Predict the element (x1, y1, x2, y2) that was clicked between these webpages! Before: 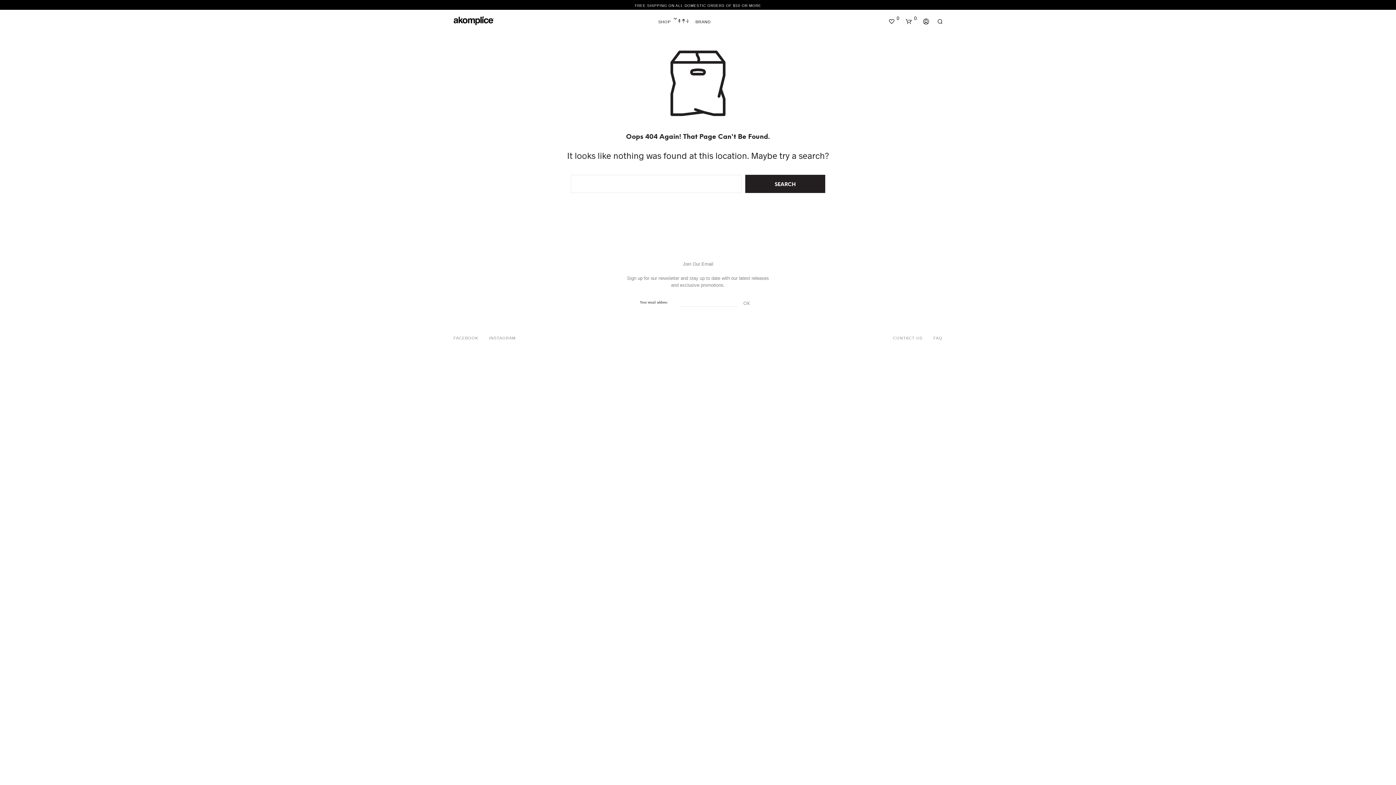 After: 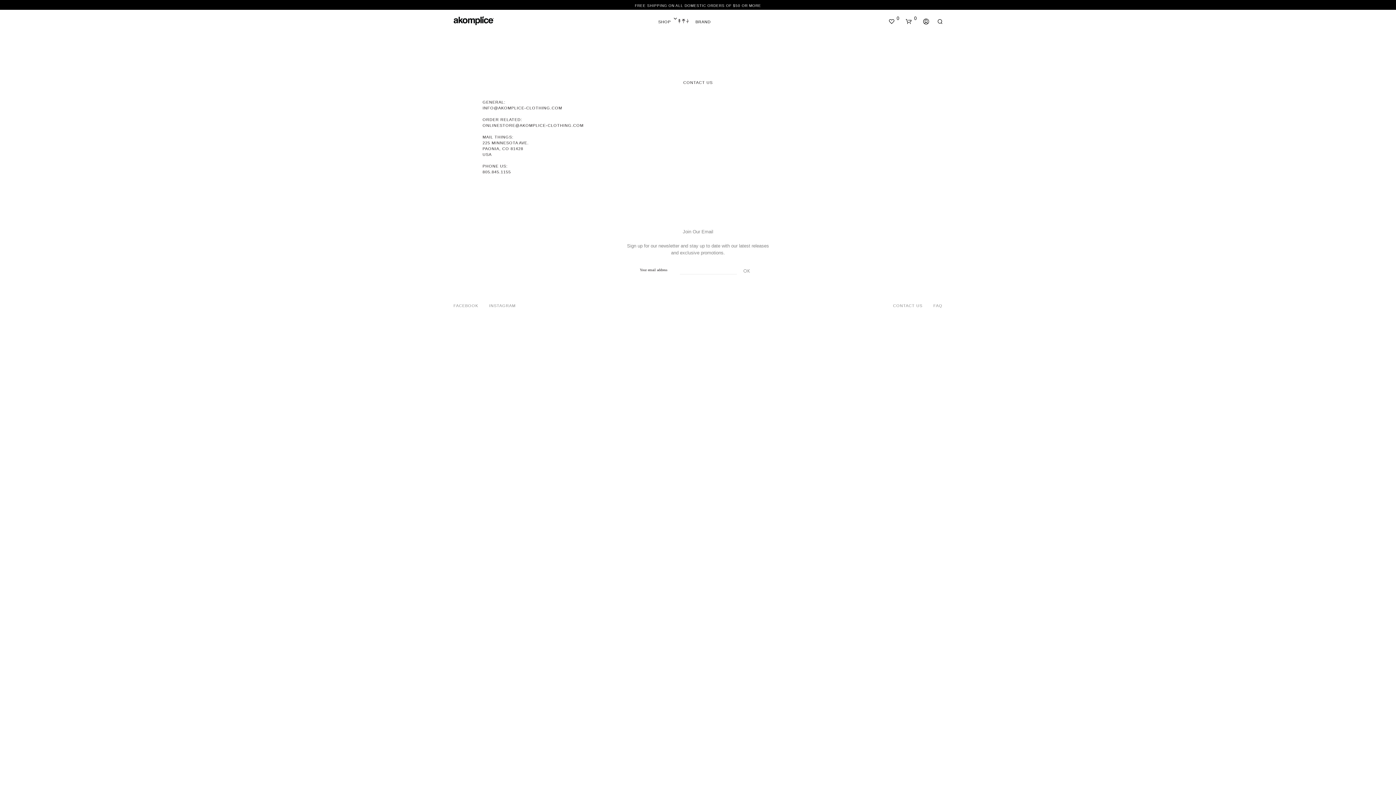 Action: bbox: (893, 336, 922, 340) label: CONTACT US